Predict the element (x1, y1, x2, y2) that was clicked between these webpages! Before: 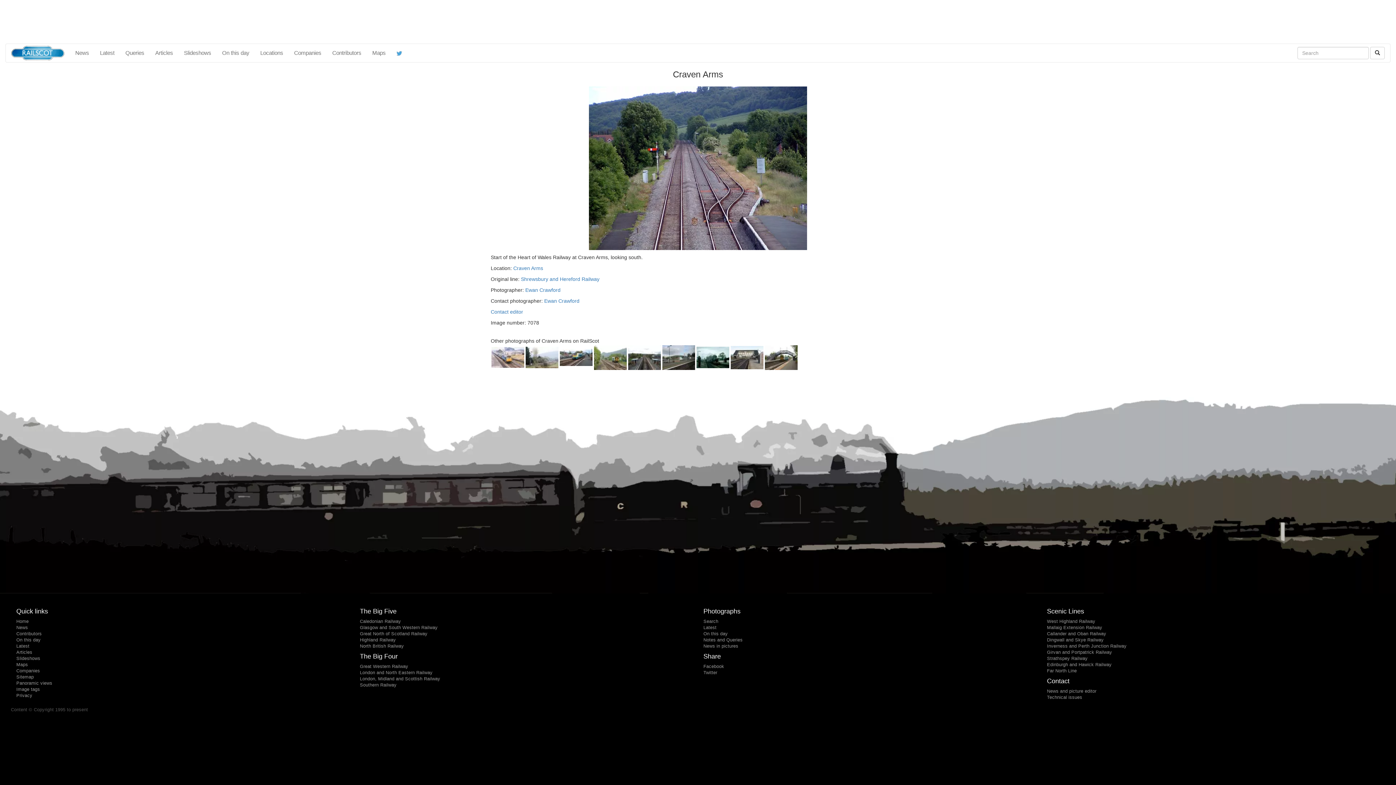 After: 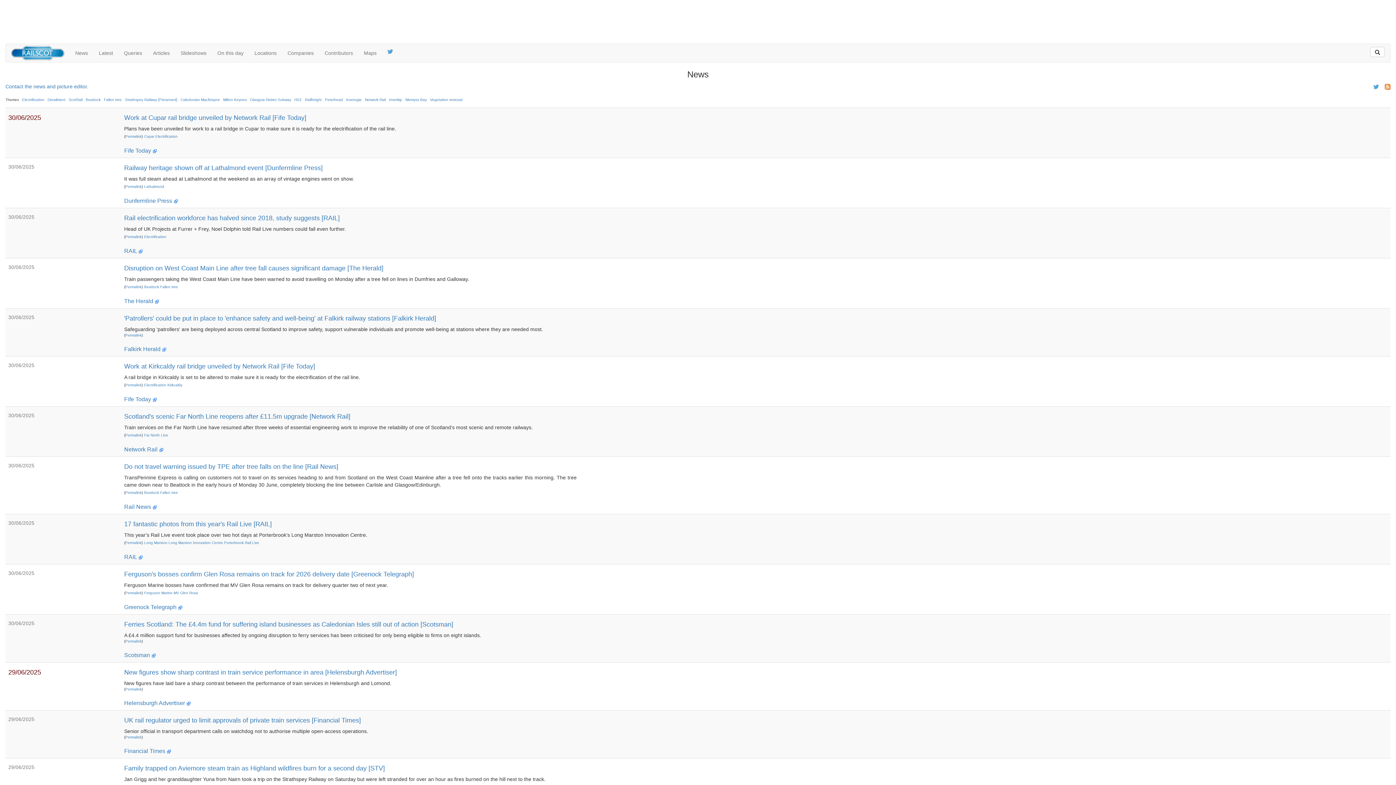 Action: label: News bbox: (69, 44, 94, 62)